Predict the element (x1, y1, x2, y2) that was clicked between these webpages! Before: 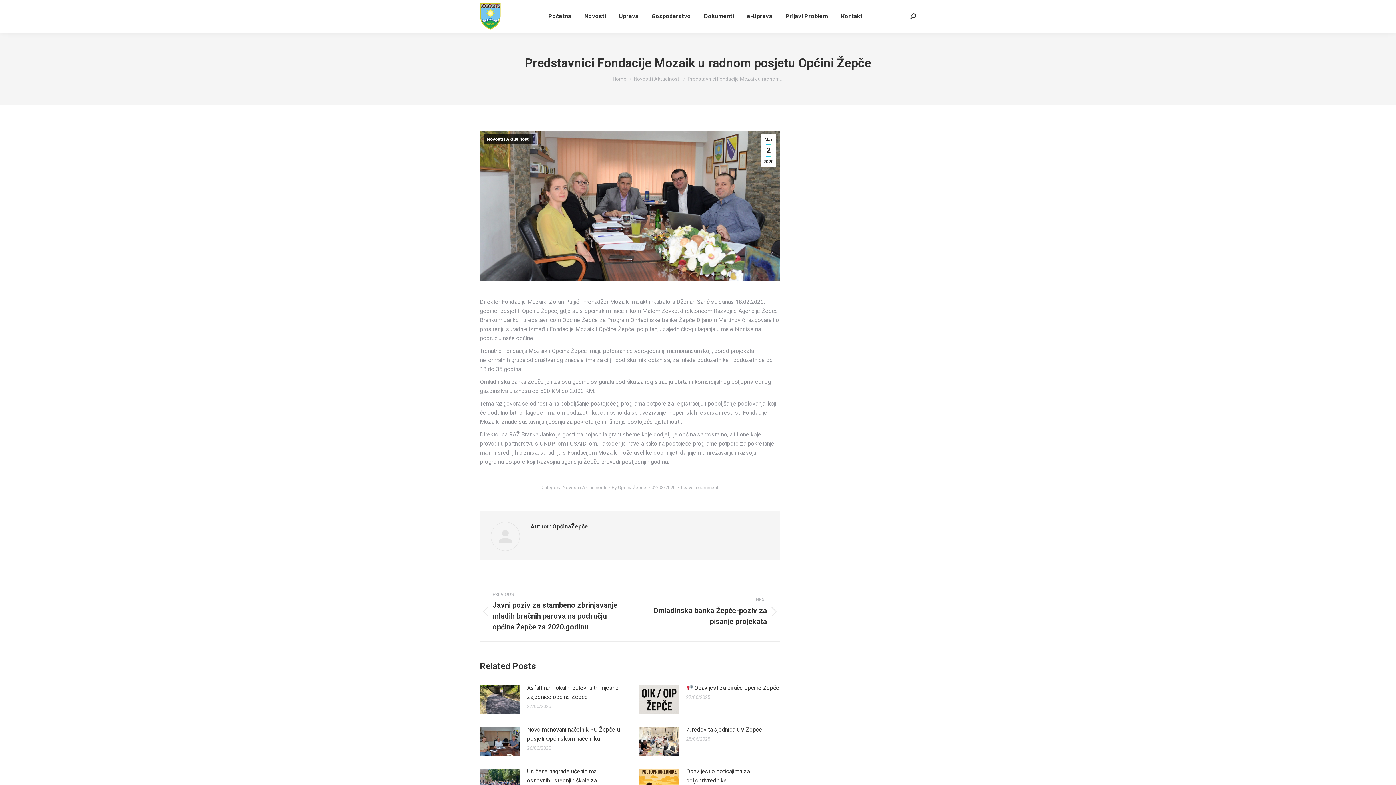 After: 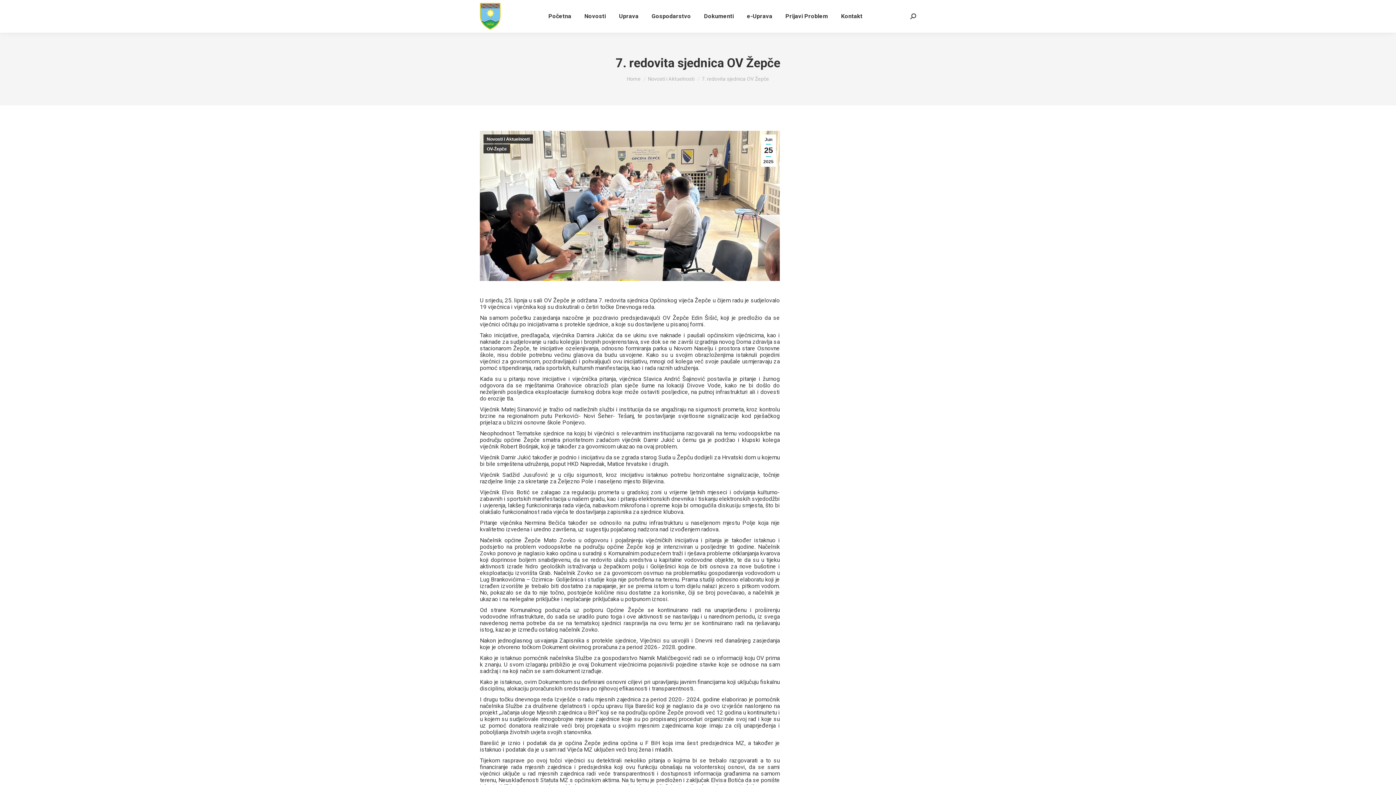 Action: bbox: (686, 725, 762, 734) label: 7. redovita sjednica OV Žepče